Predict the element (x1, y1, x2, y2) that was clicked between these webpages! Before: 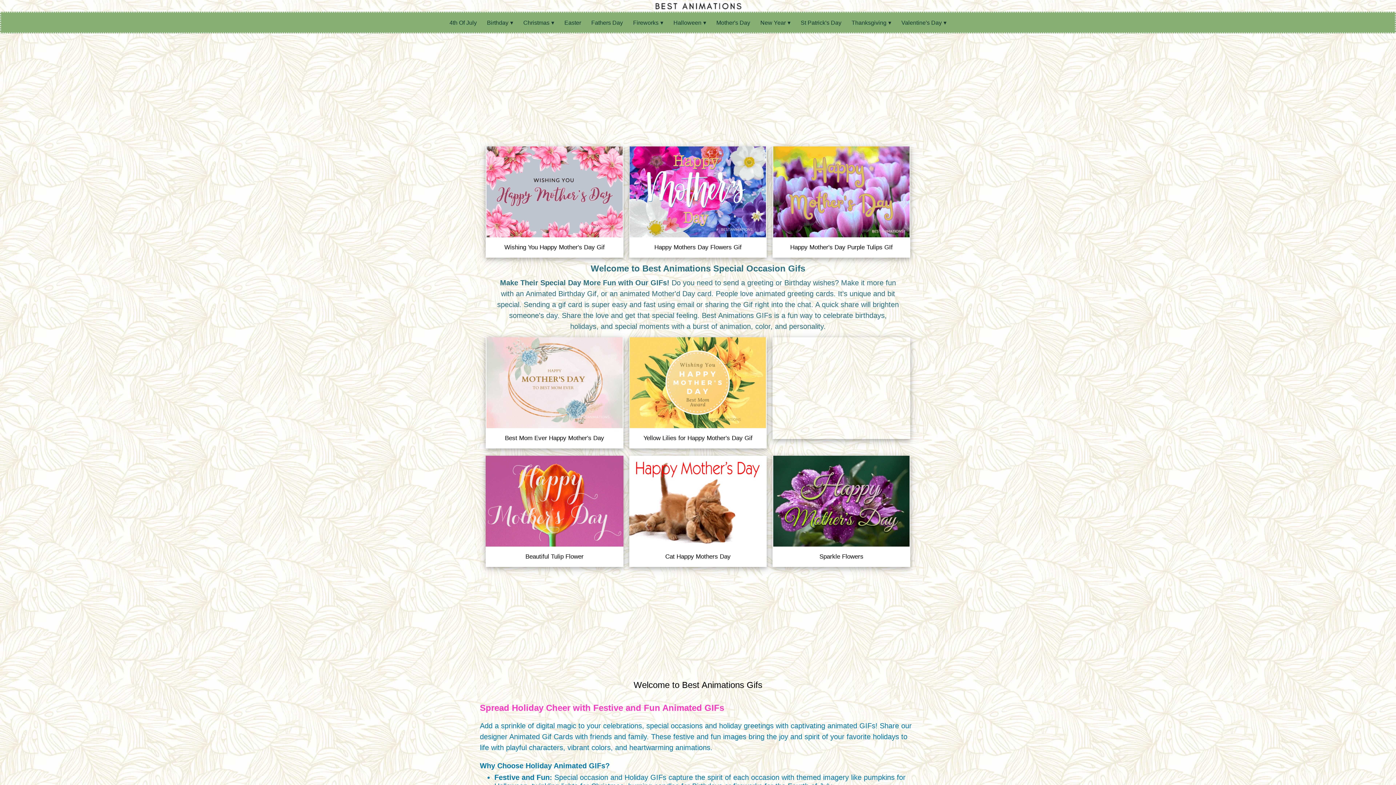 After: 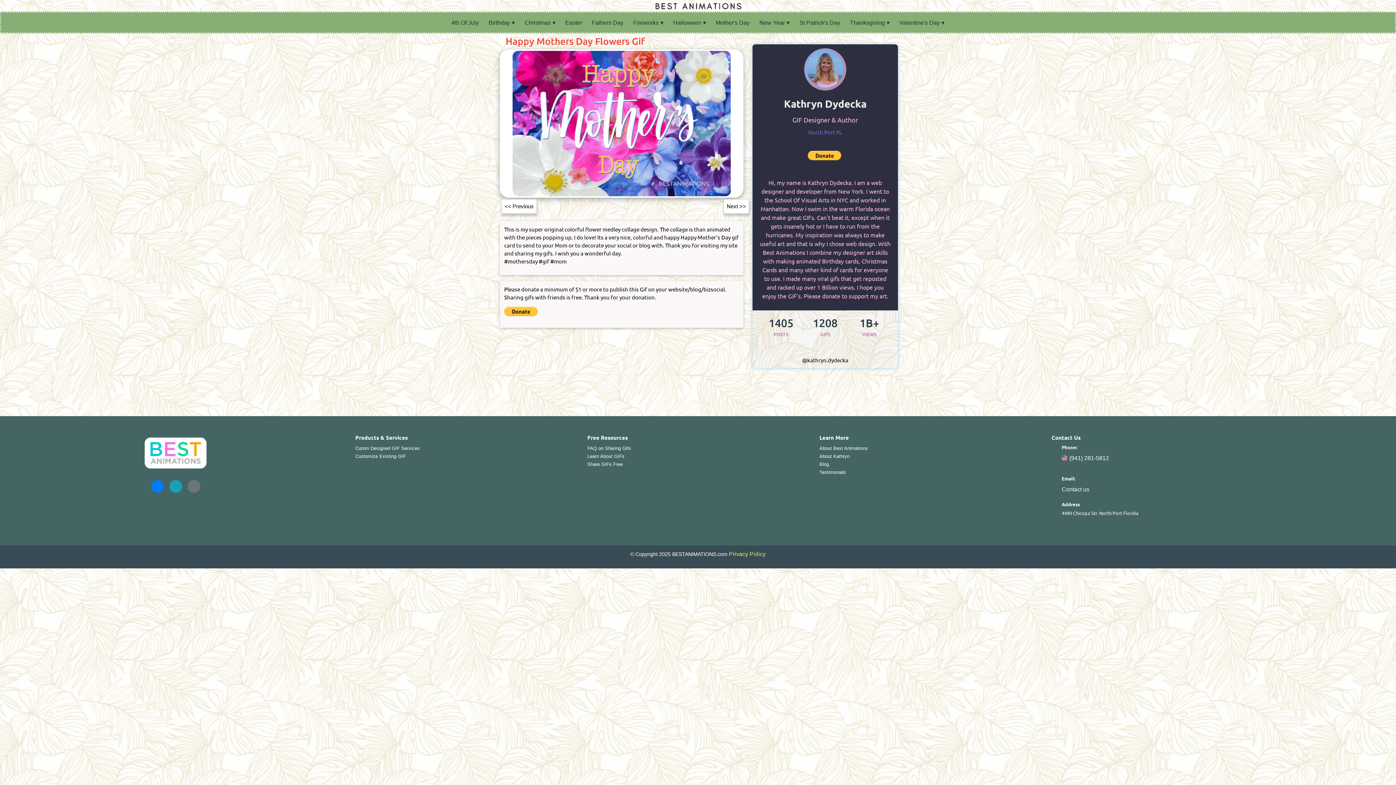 Action: bbox: (629, 188, 766, 194)